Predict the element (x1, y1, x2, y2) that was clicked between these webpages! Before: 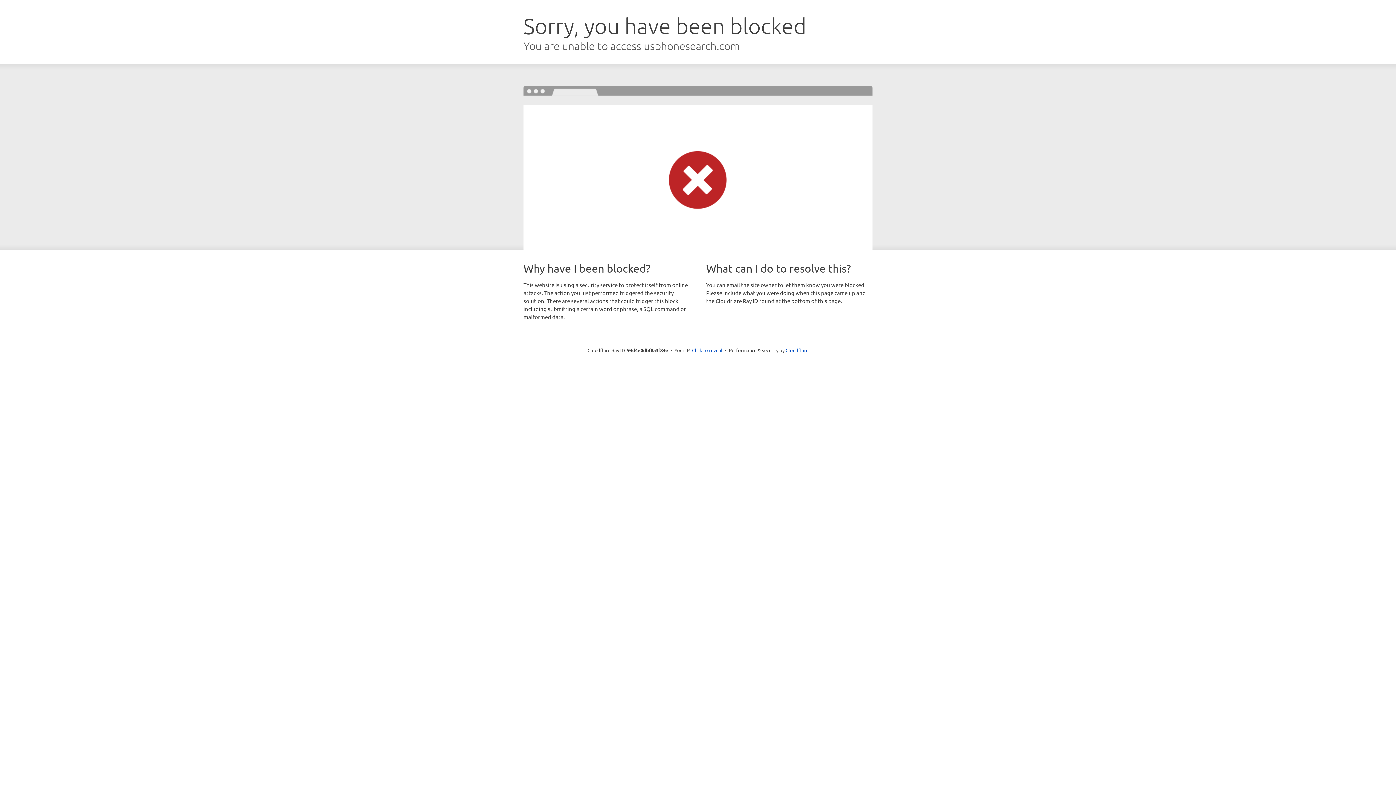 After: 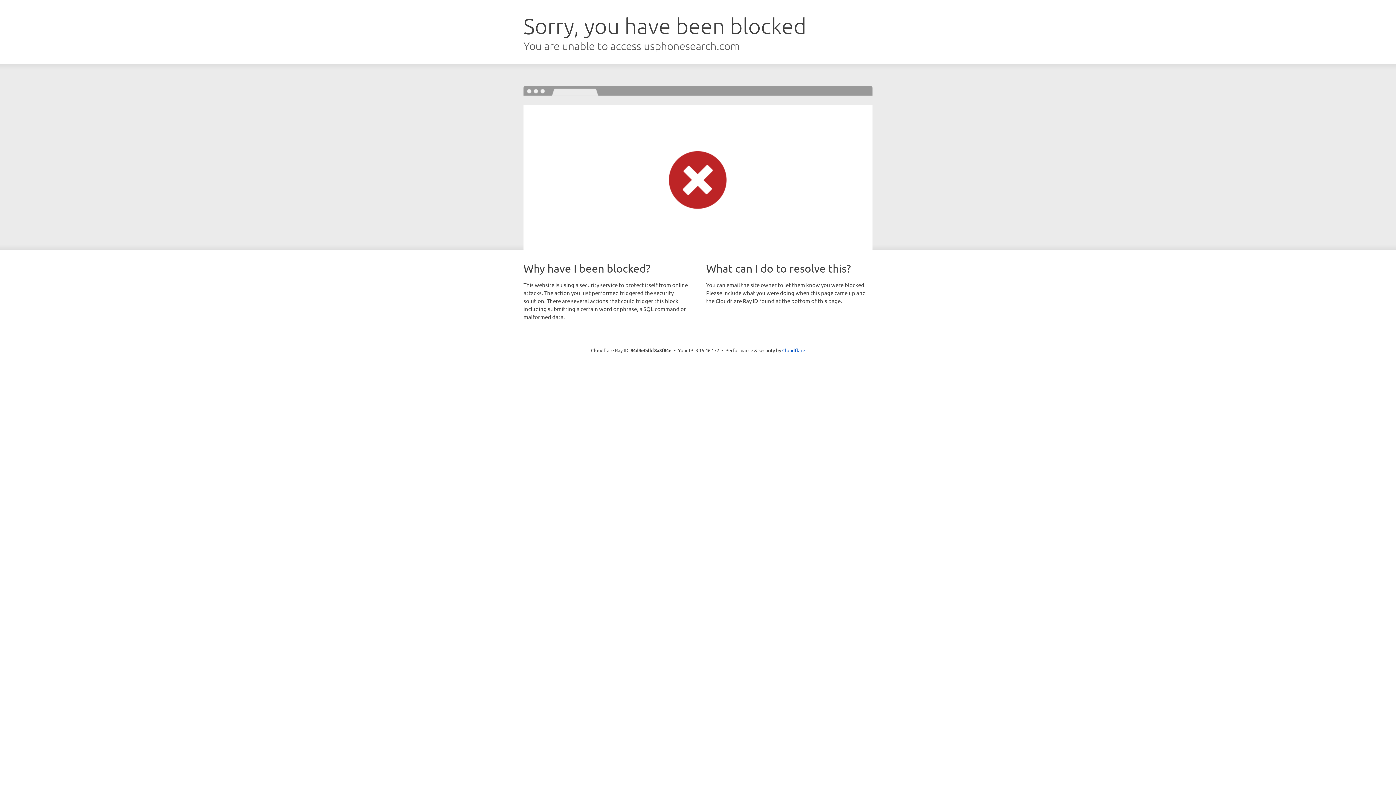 Action: label: Click to reveal bbox: (692, 346, 722, 353)